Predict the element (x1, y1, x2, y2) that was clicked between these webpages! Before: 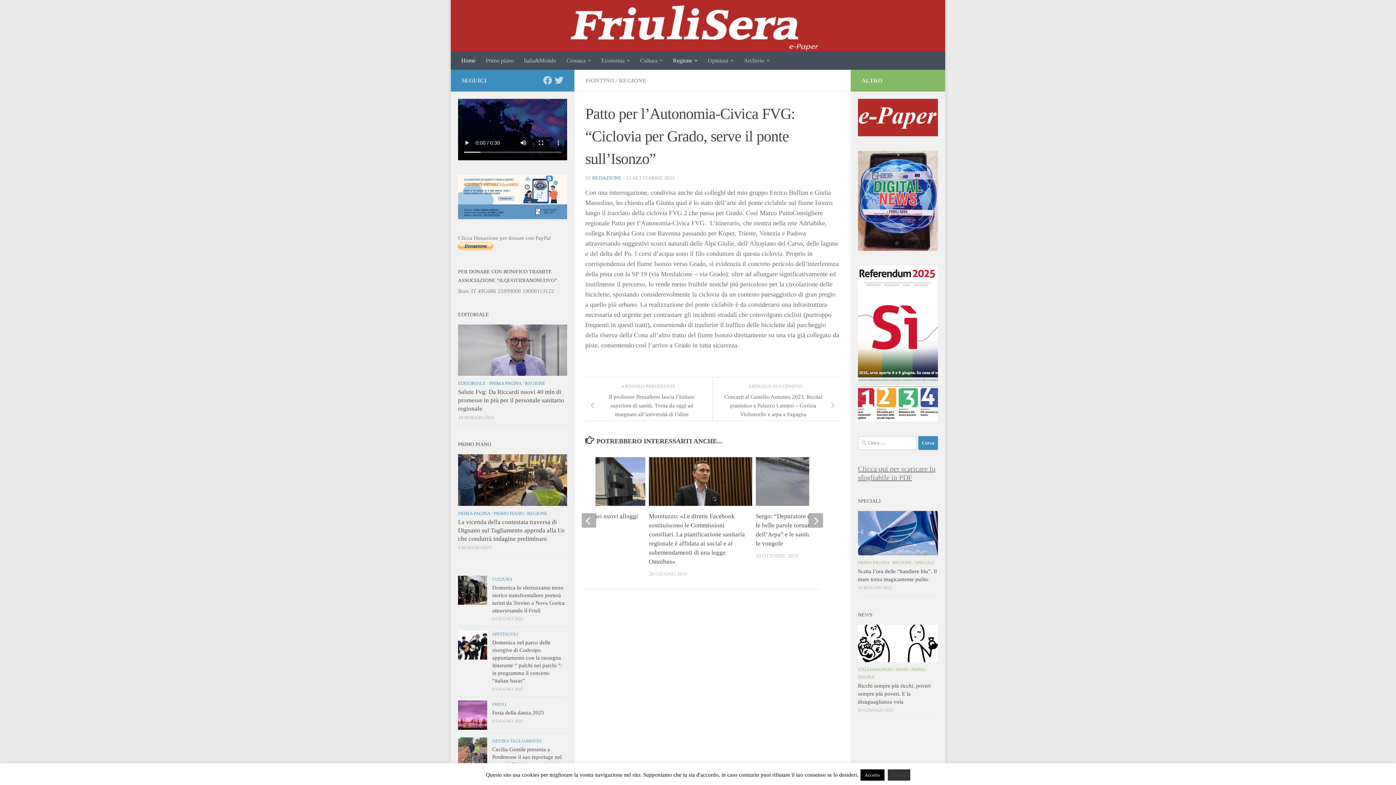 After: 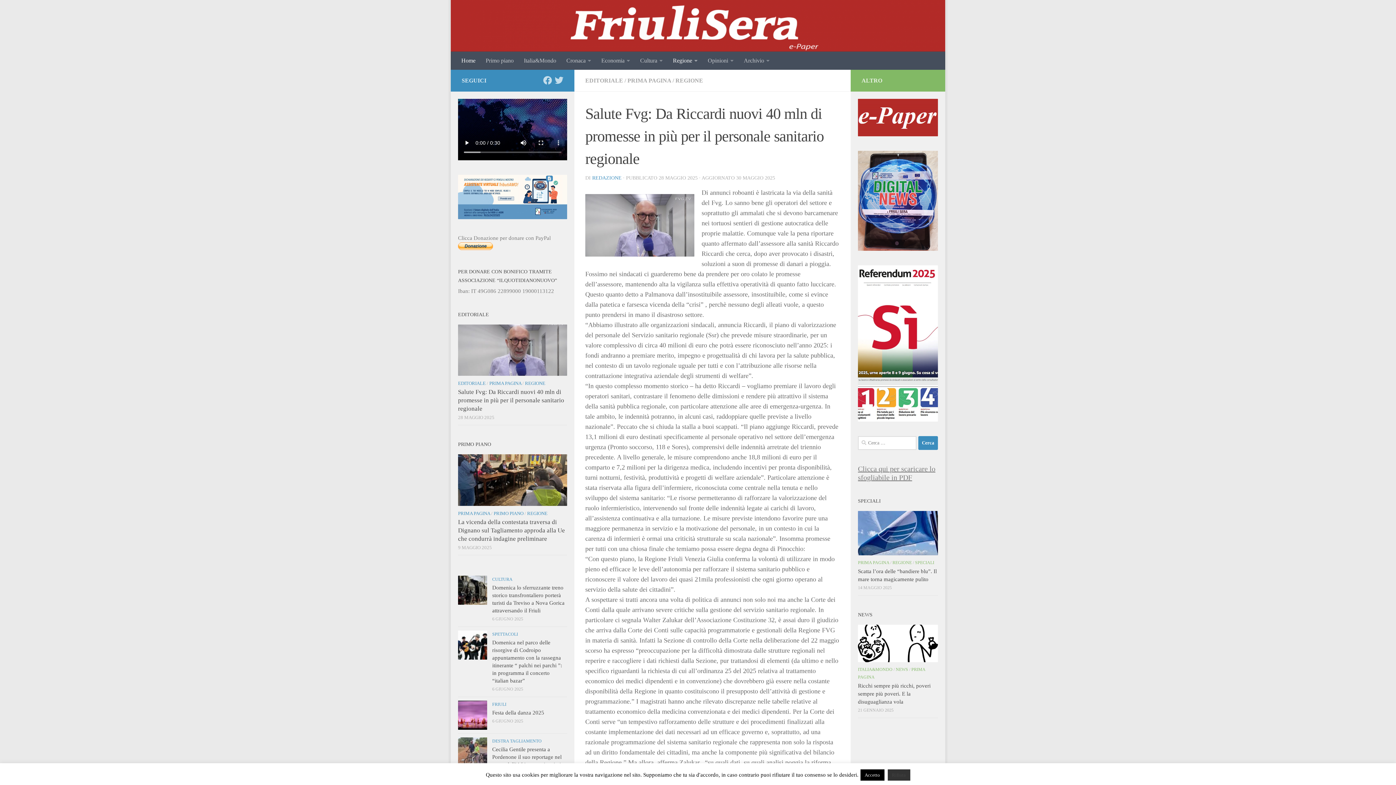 Action: label: Salute Fvg: Da Riccardi nuovi 40 mln di promesse in più per il personale sanitario regionale bbox: (458, 388, 564, 412)